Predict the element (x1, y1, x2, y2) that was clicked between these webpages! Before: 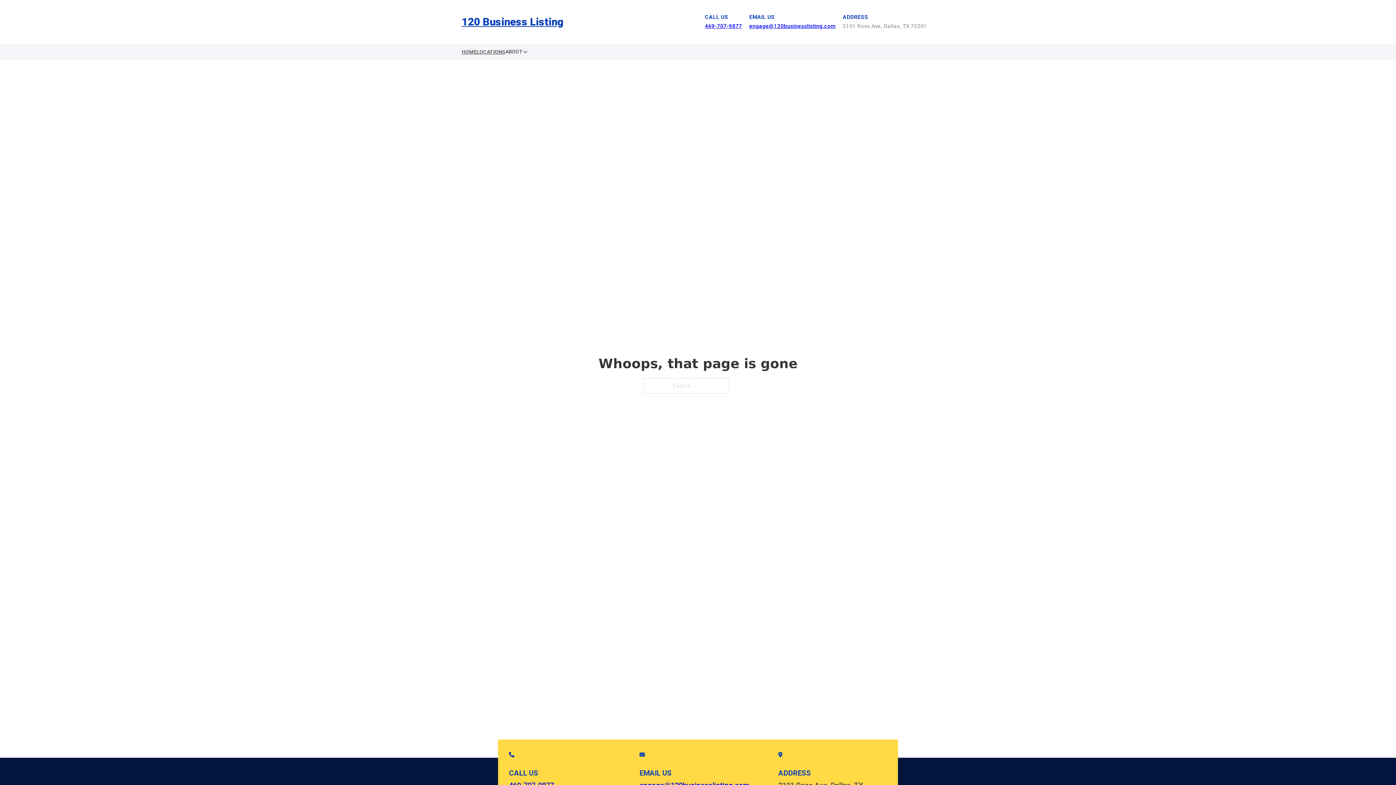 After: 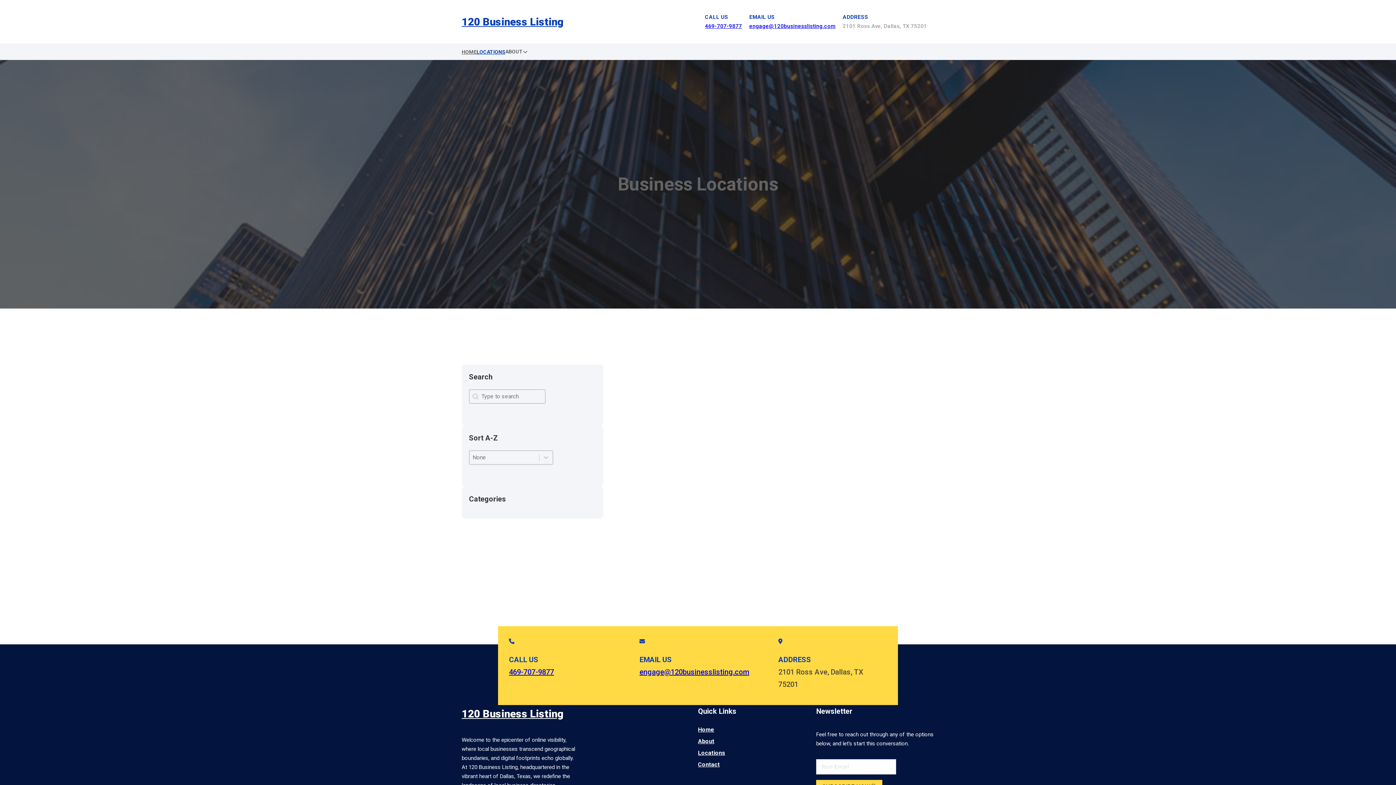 Action: bbox: (476, 47, 505, 56) label: LOCATIONS